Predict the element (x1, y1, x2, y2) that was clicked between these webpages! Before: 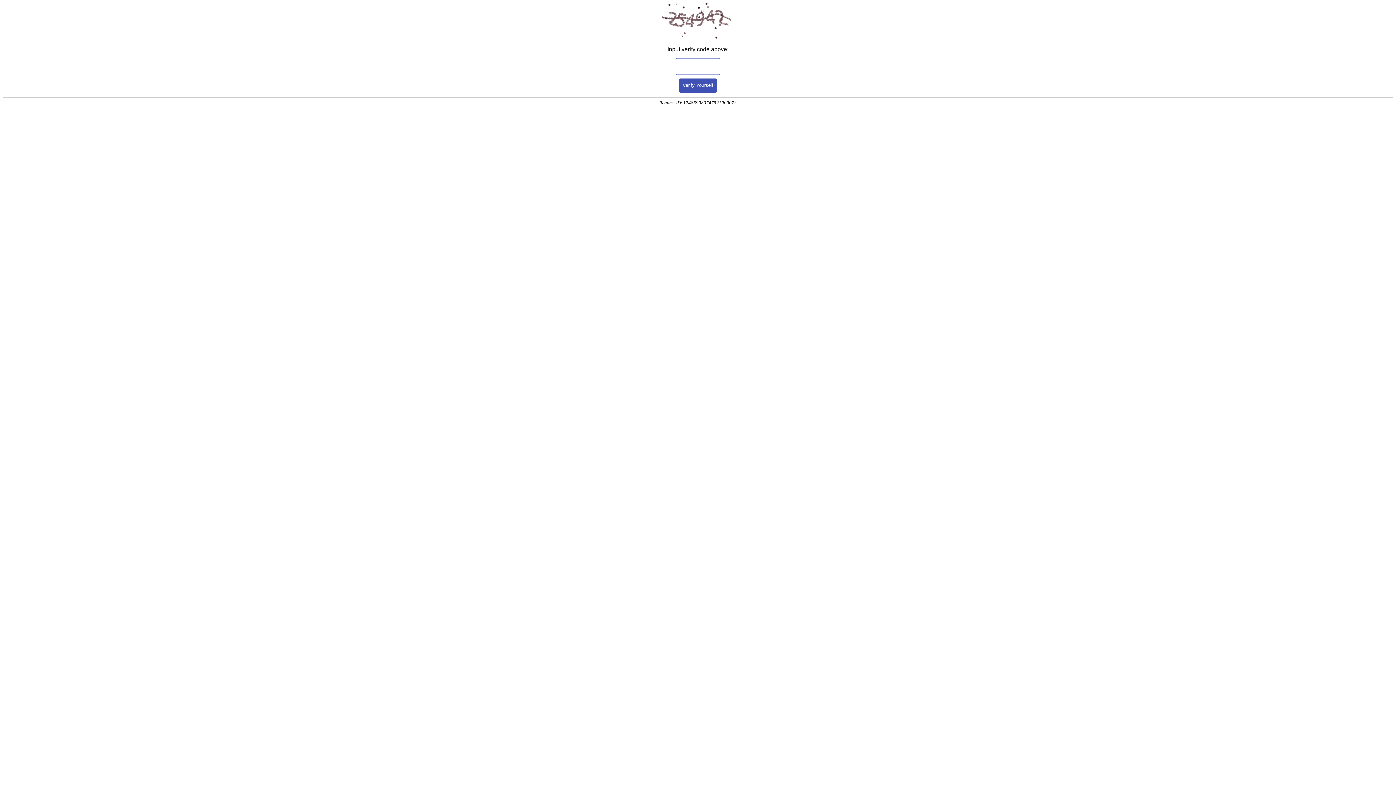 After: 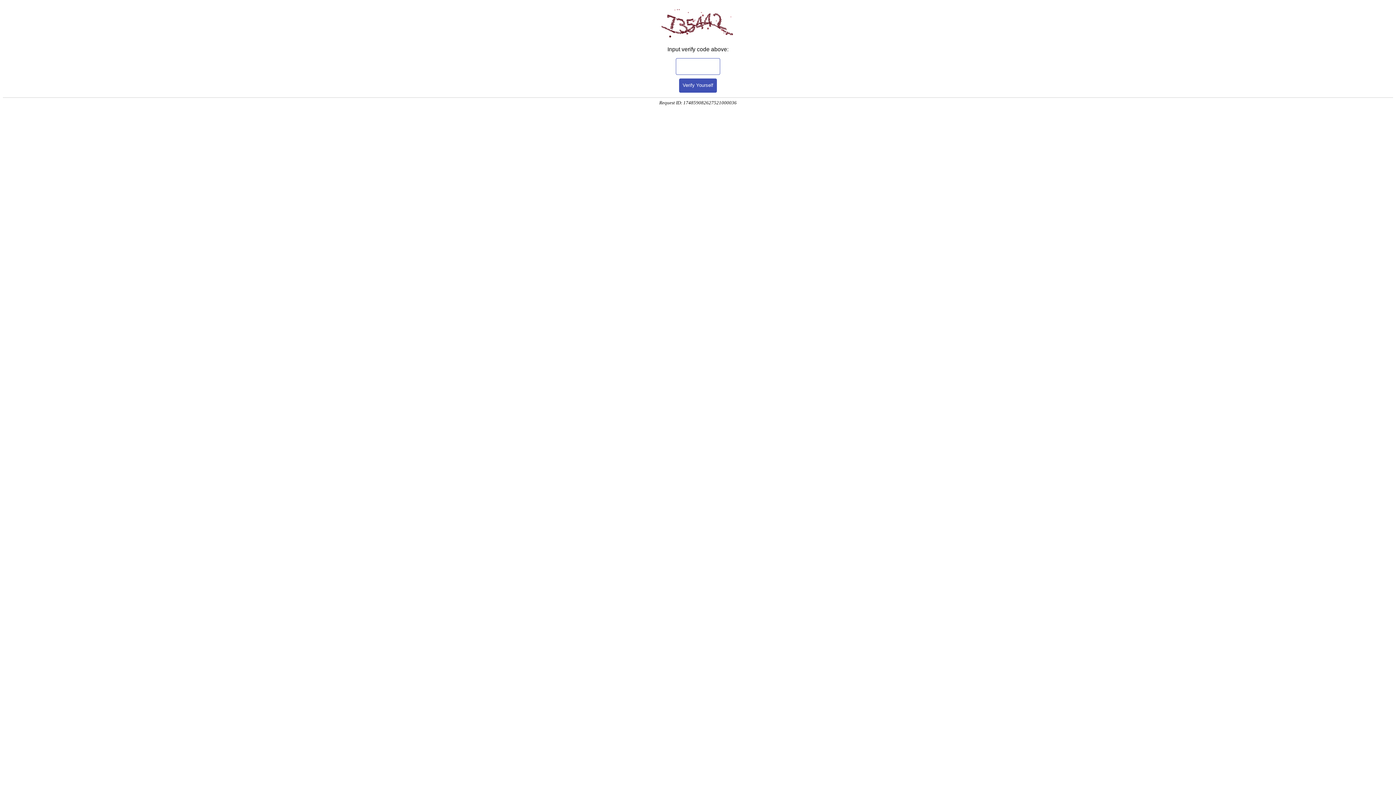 Action: bbox: (679, 78, 717, 92) label: Verify Yourself